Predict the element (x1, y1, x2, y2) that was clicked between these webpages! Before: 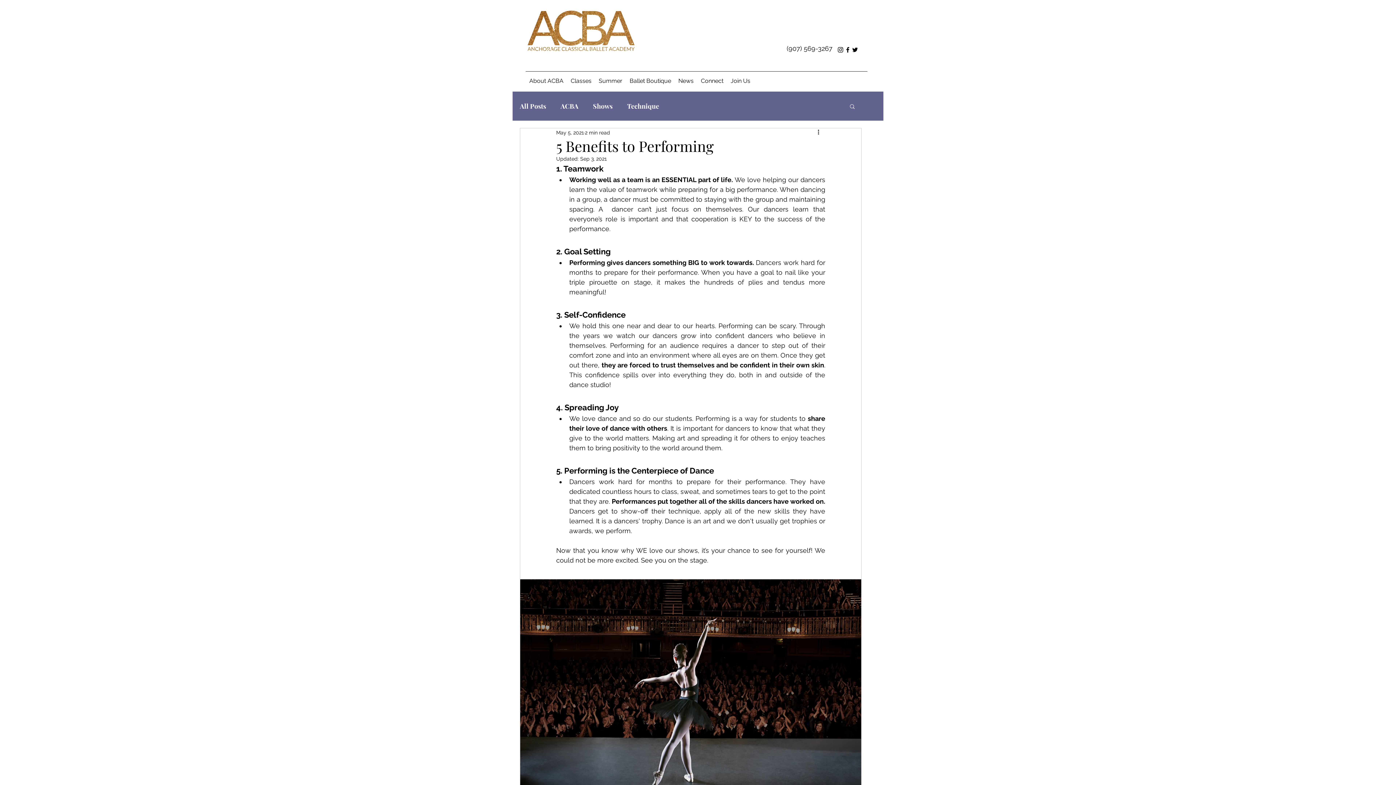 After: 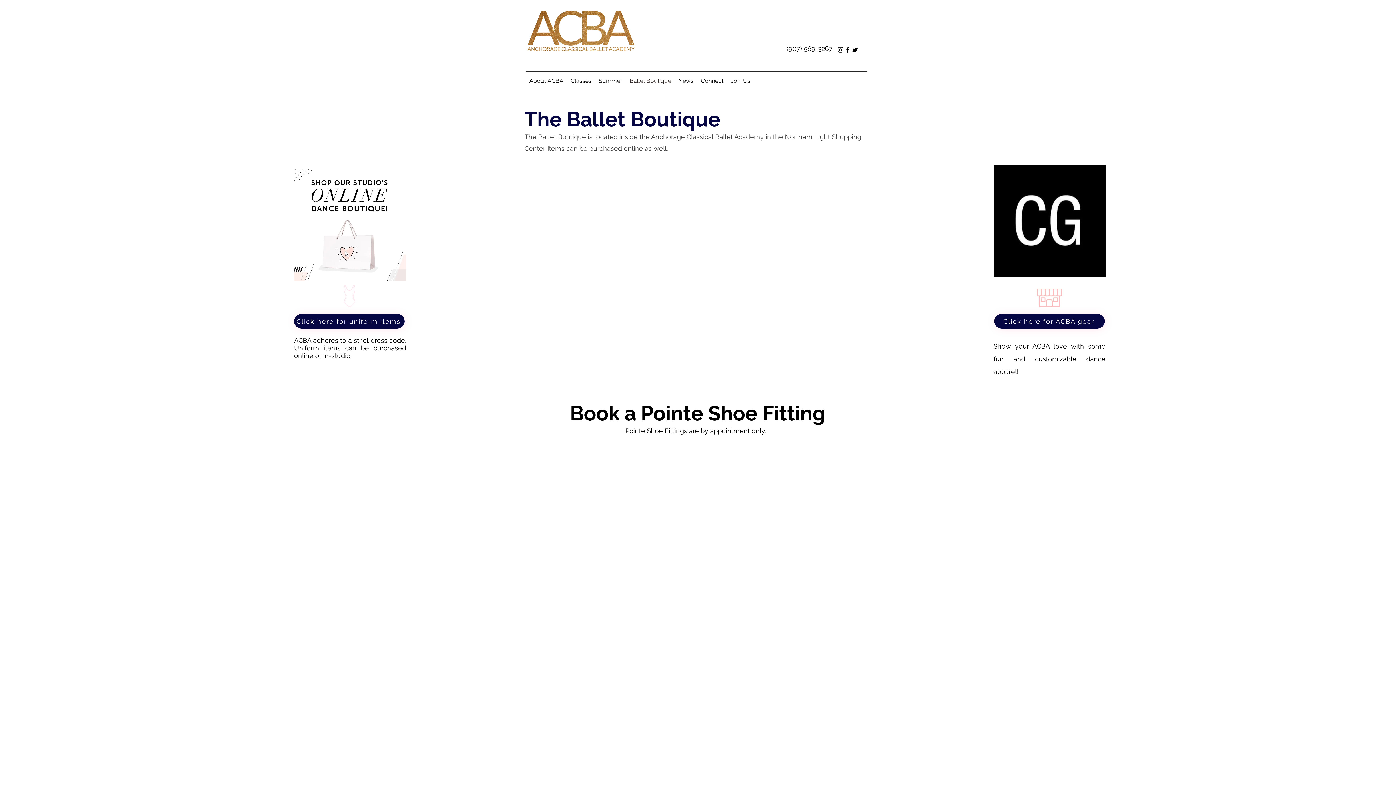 Action: bbox: (626, 75, 674, 86) label: Ballet Boutique